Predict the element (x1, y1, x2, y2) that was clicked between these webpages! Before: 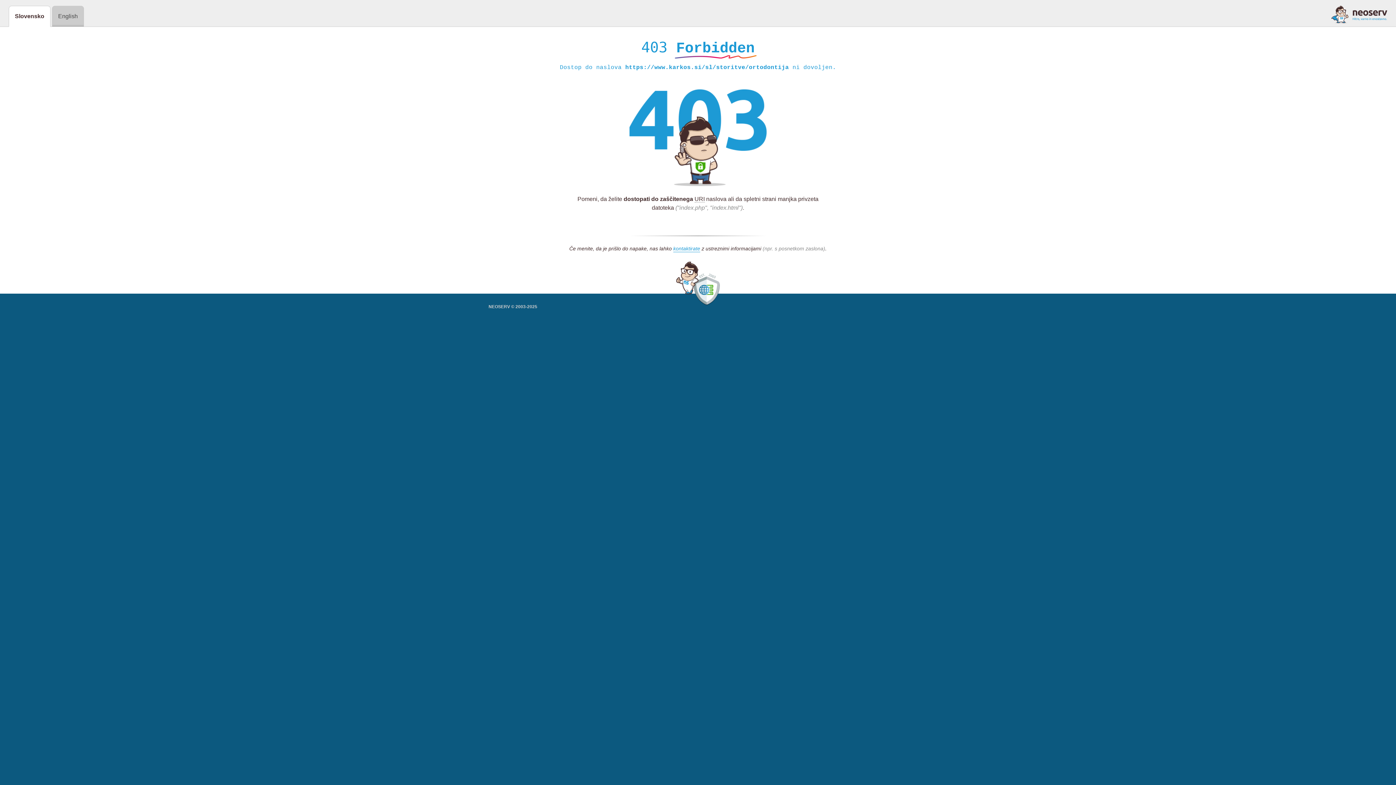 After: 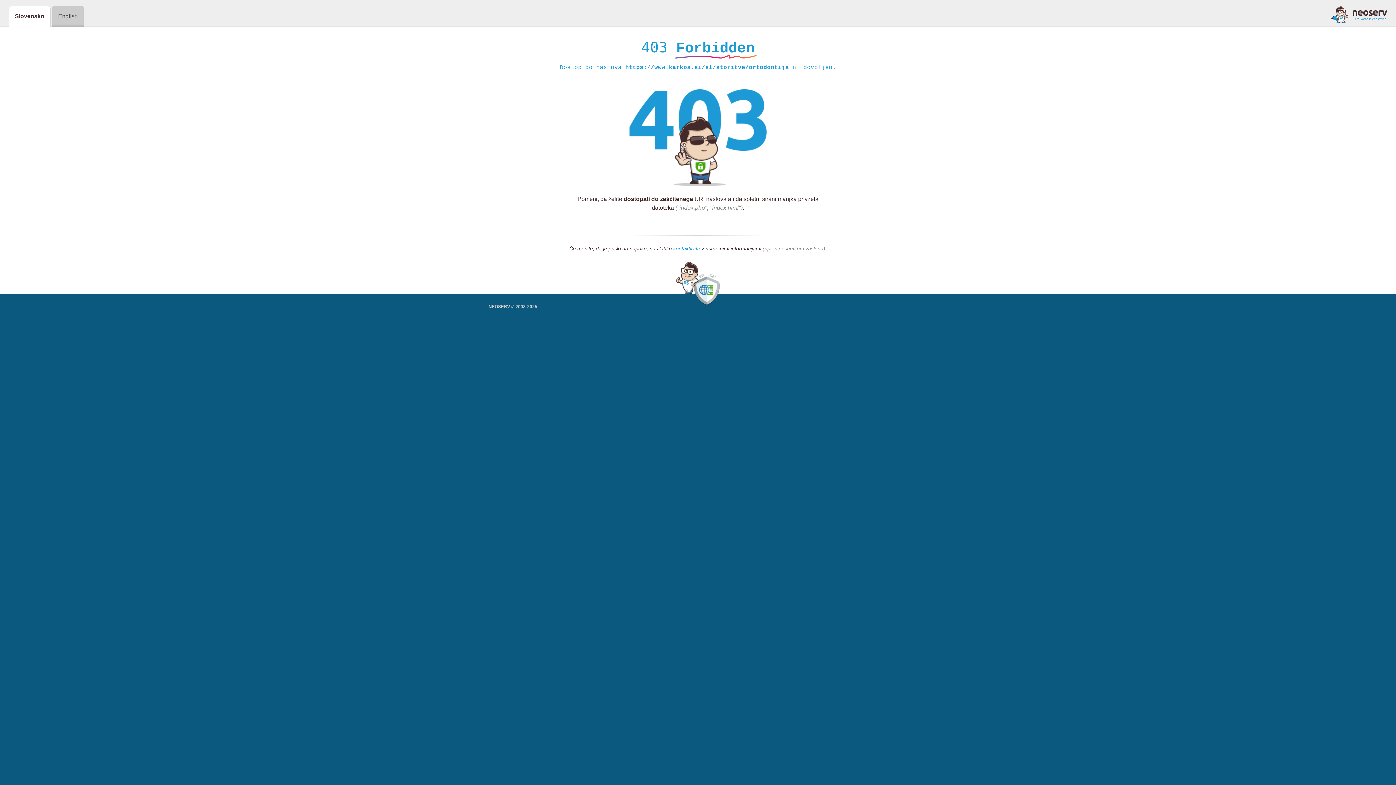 Action: bbox: (673, 245, 700, 252) label: kontaktirate